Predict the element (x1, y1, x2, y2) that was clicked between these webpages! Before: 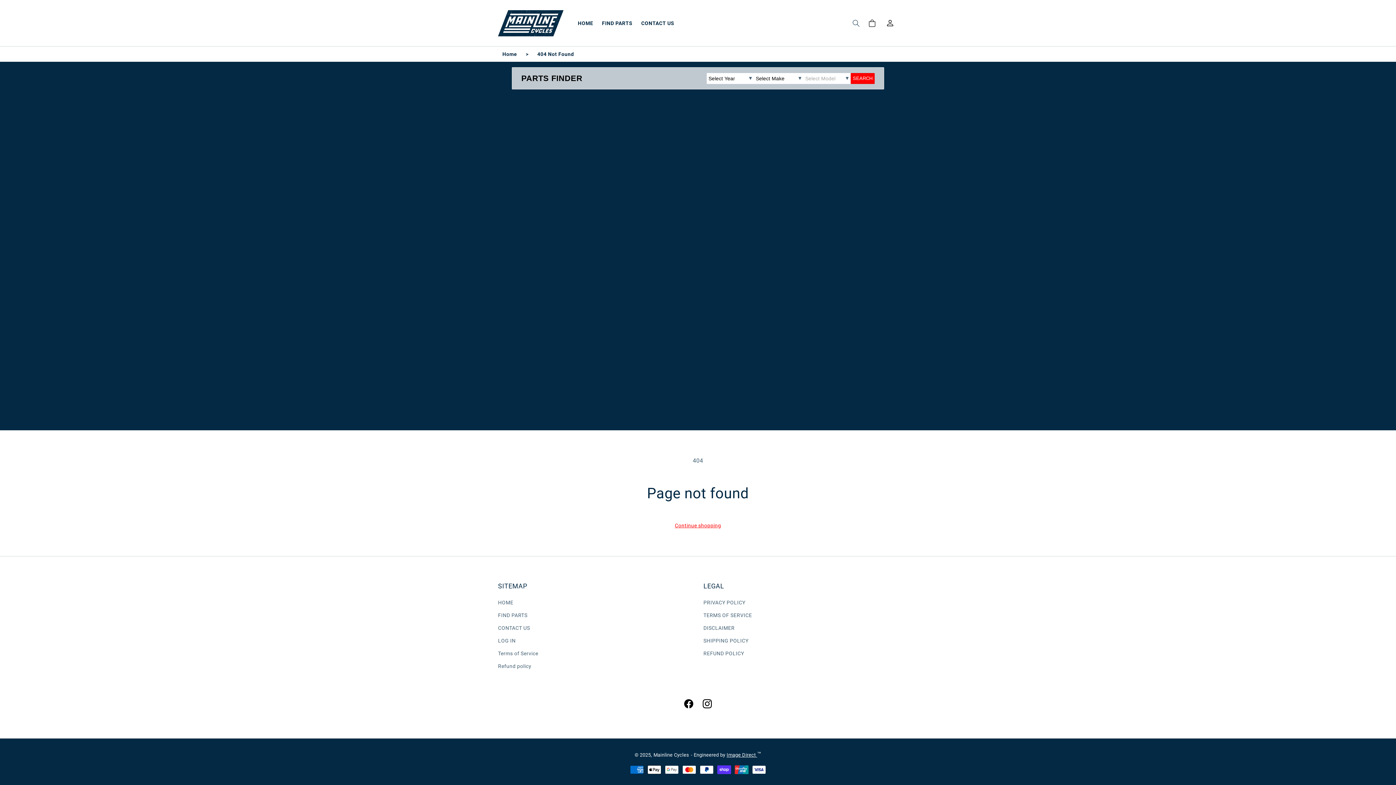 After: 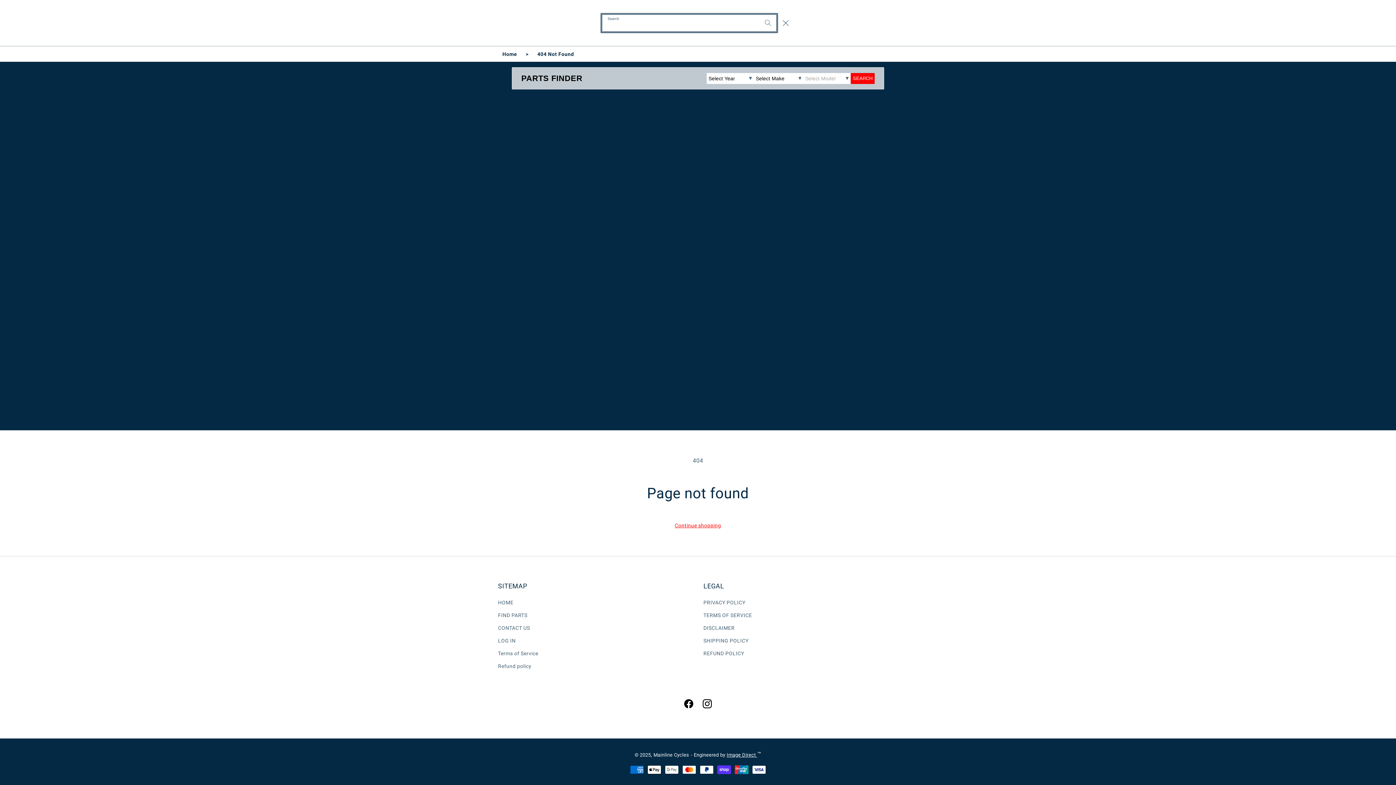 Action: label: Search bbox: (848, 15, 864, 31)